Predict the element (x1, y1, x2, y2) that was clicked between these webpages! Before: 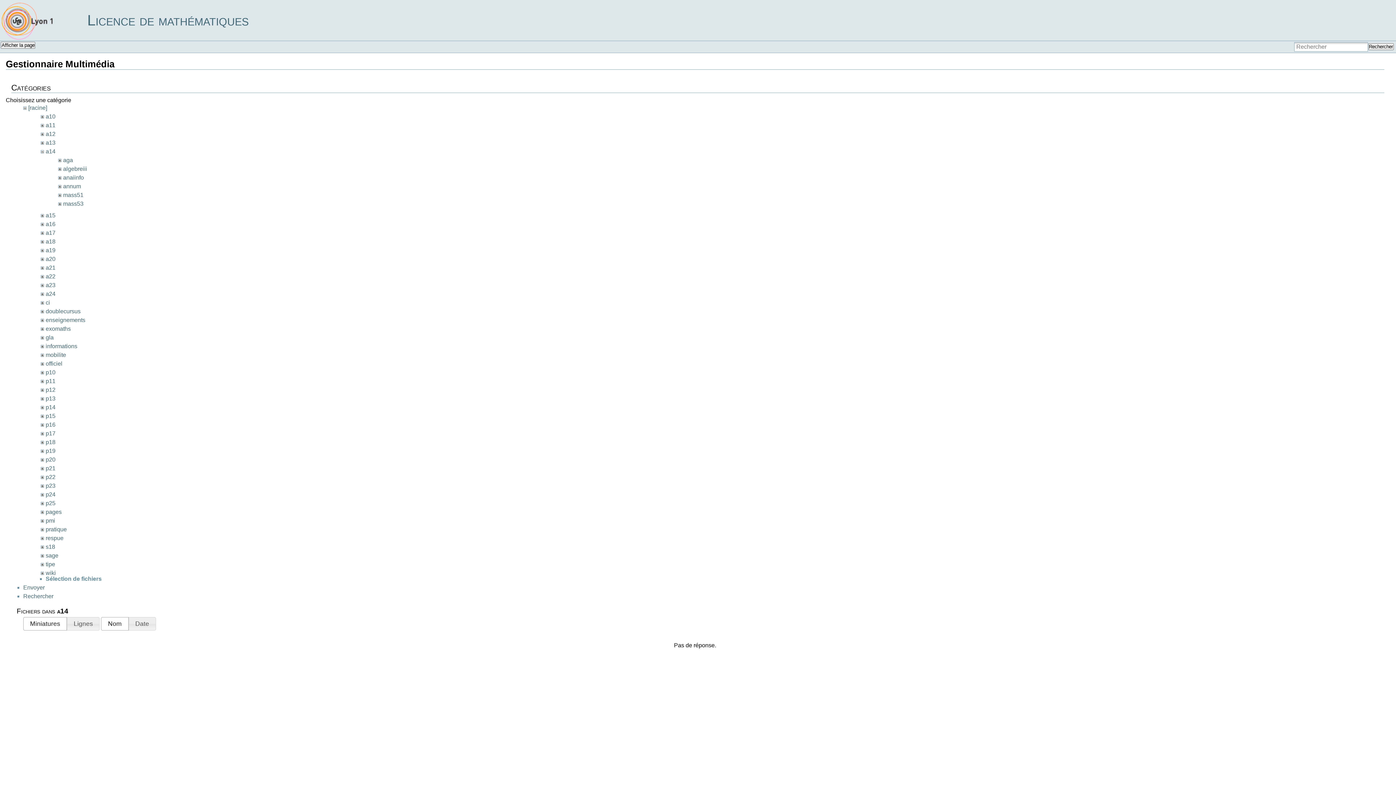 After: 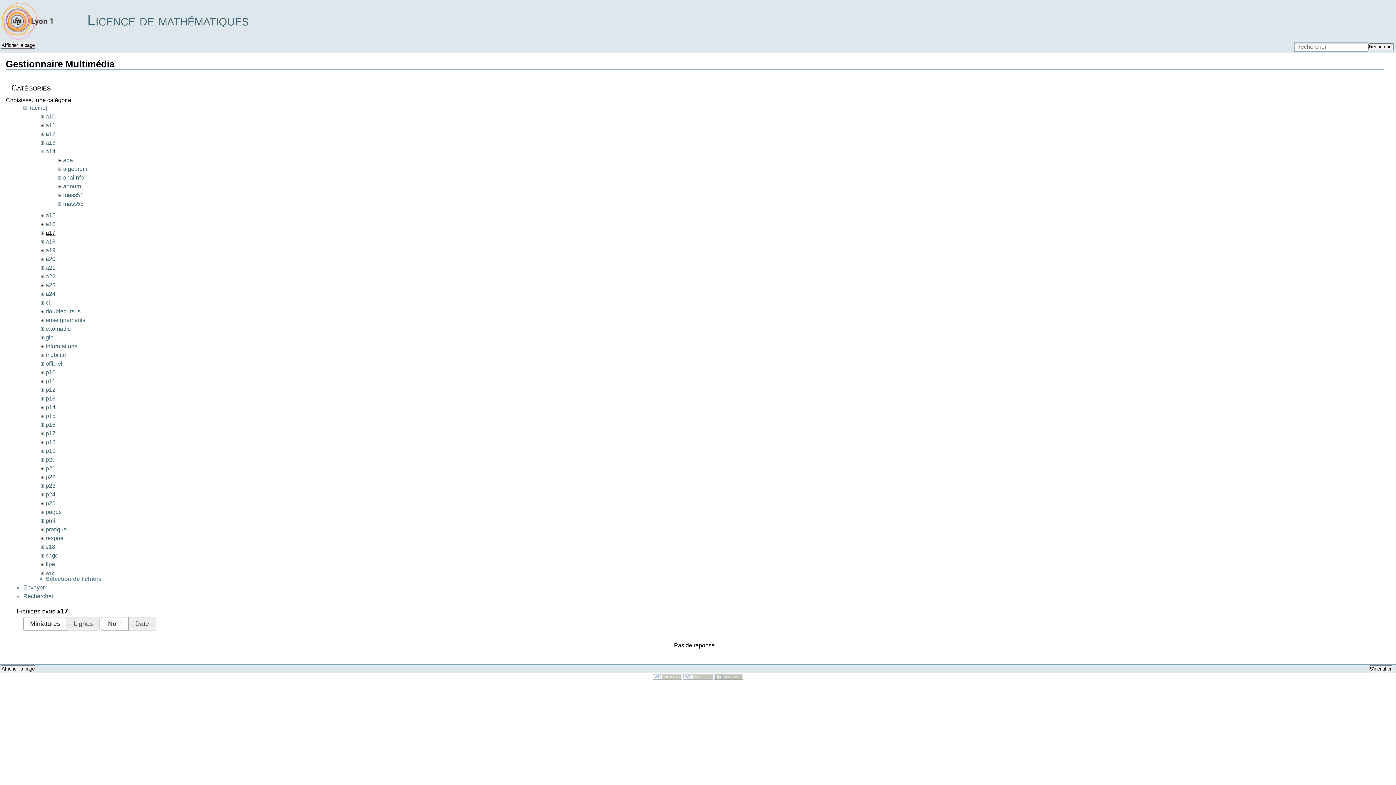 Action: bbox: (45, 229, 55, 236) label: a17